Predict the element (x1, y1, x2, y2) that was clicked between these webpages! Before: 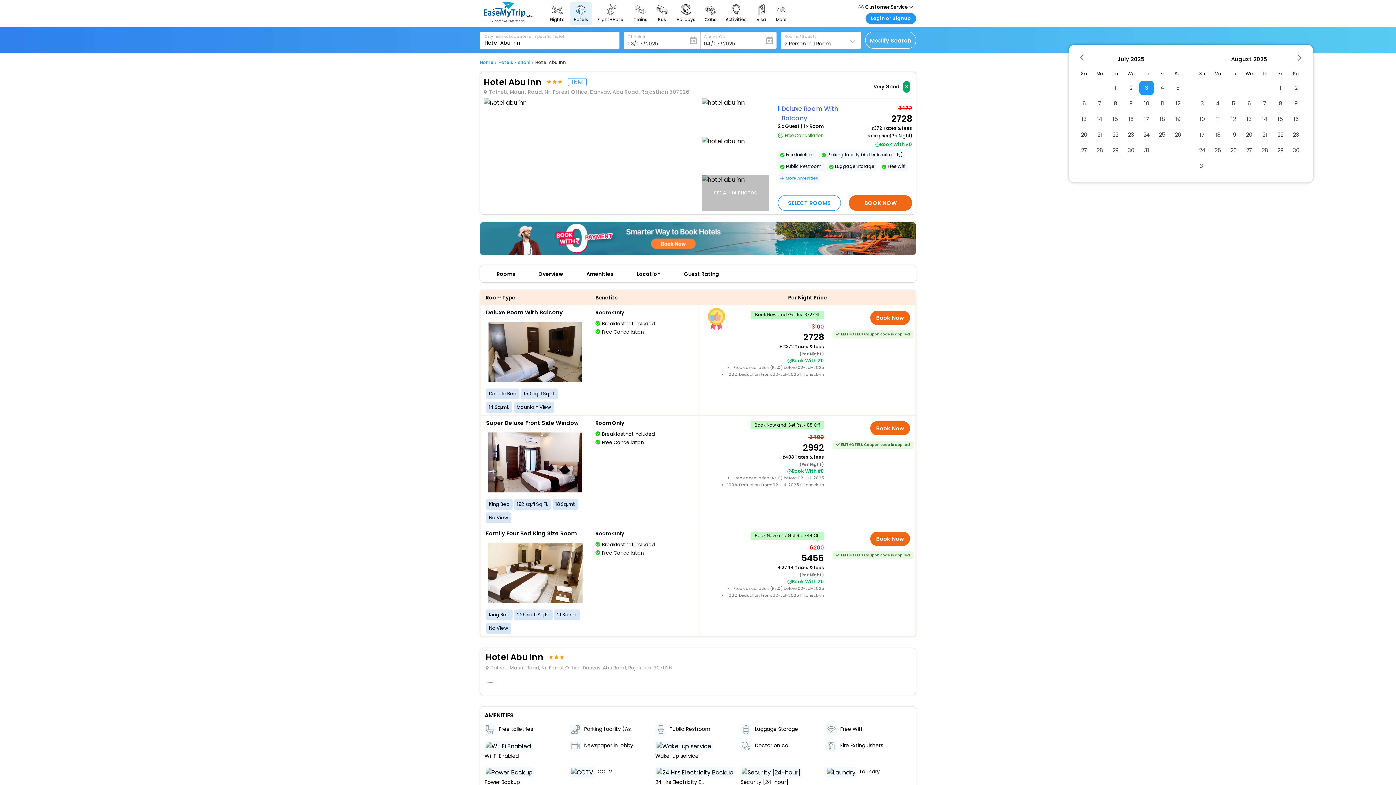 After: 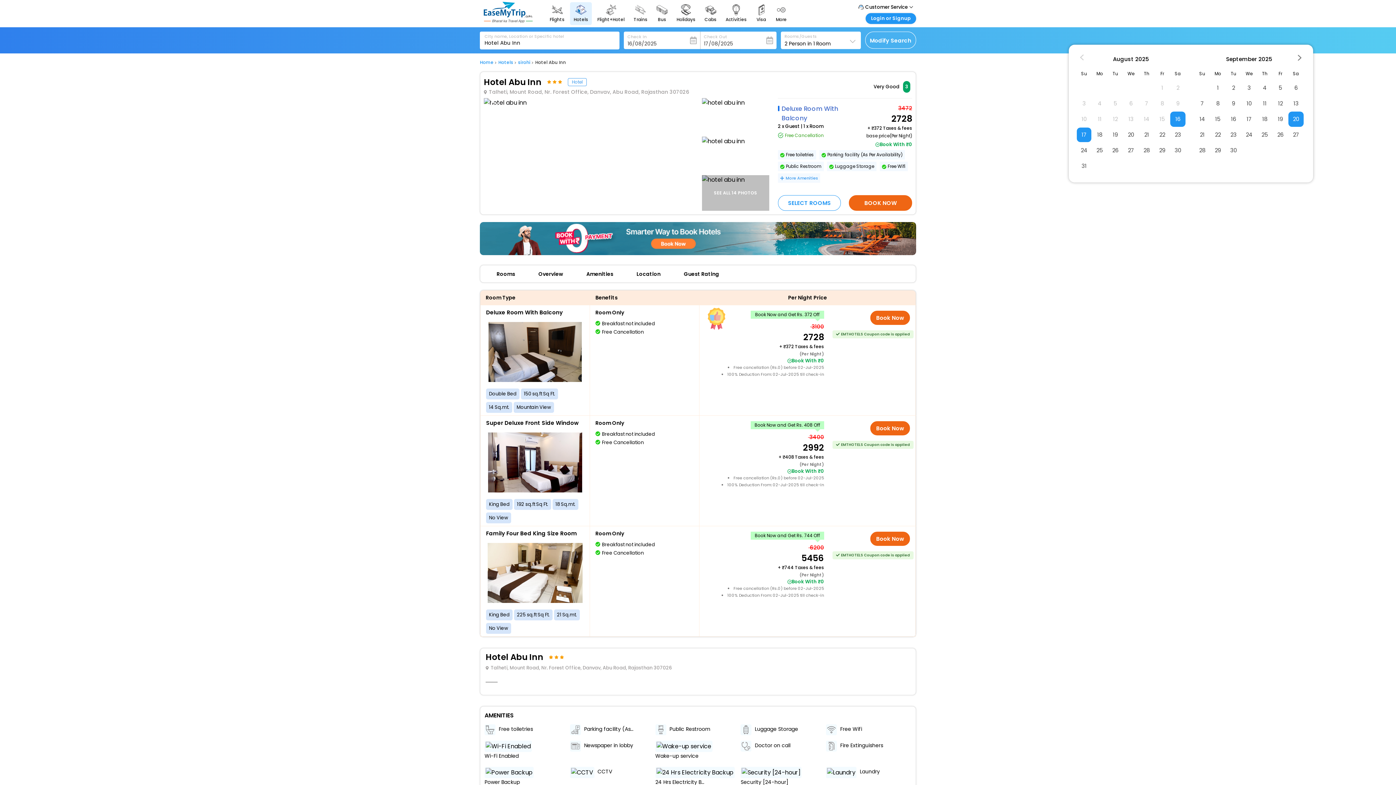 Action: bbox: (1289, 112, 1303, 126) label: 16